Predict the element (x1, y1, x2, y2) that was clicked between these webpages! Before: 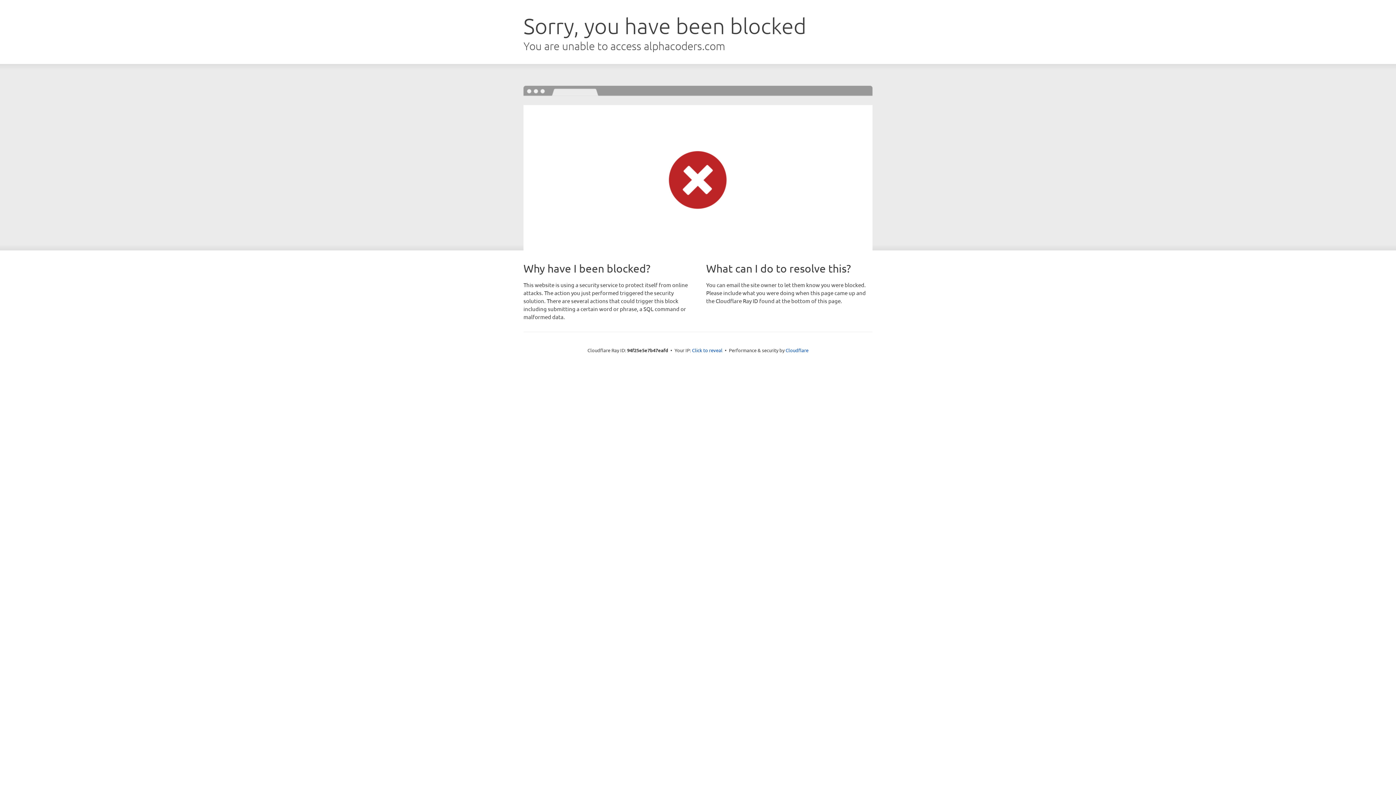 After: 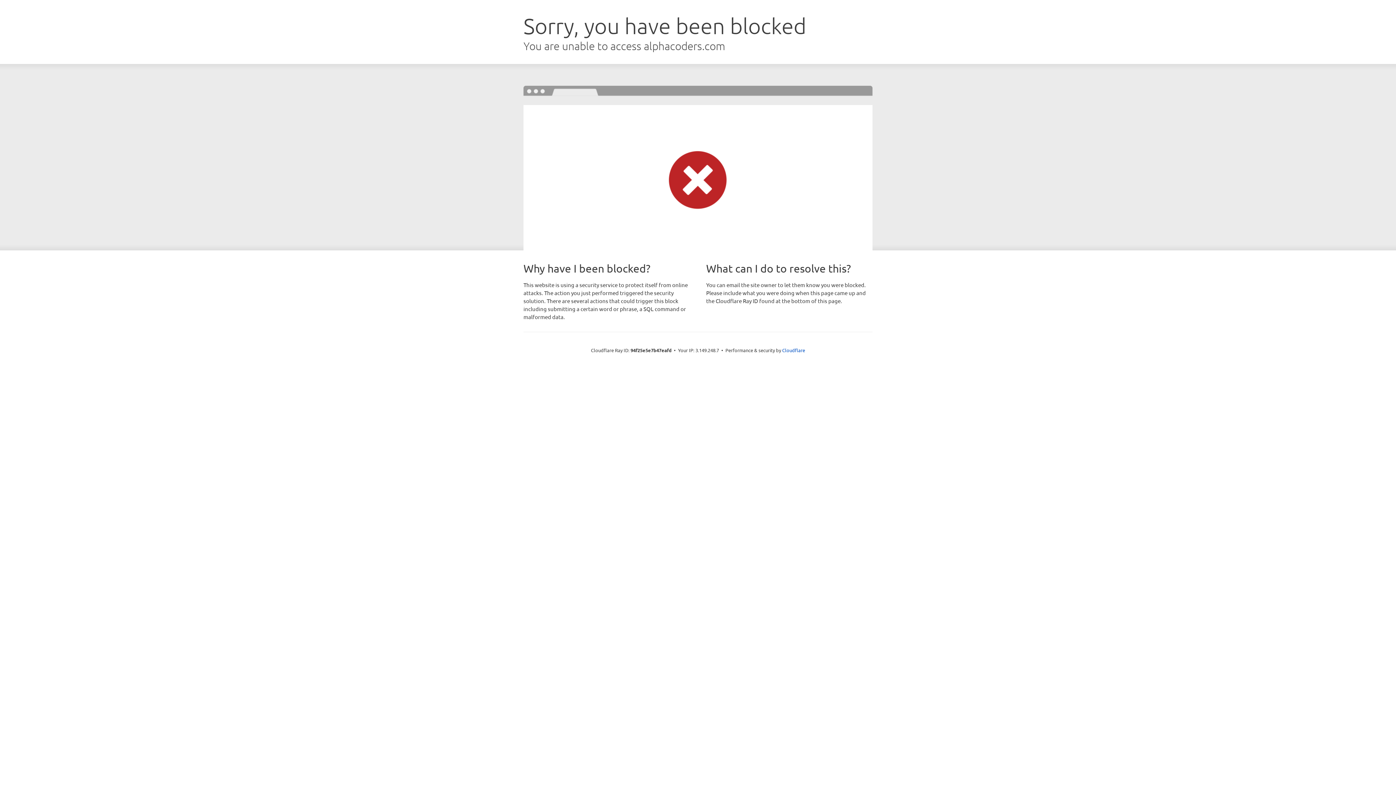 Action: bbox: (692, 346, 722, 353) label: Click to reveal